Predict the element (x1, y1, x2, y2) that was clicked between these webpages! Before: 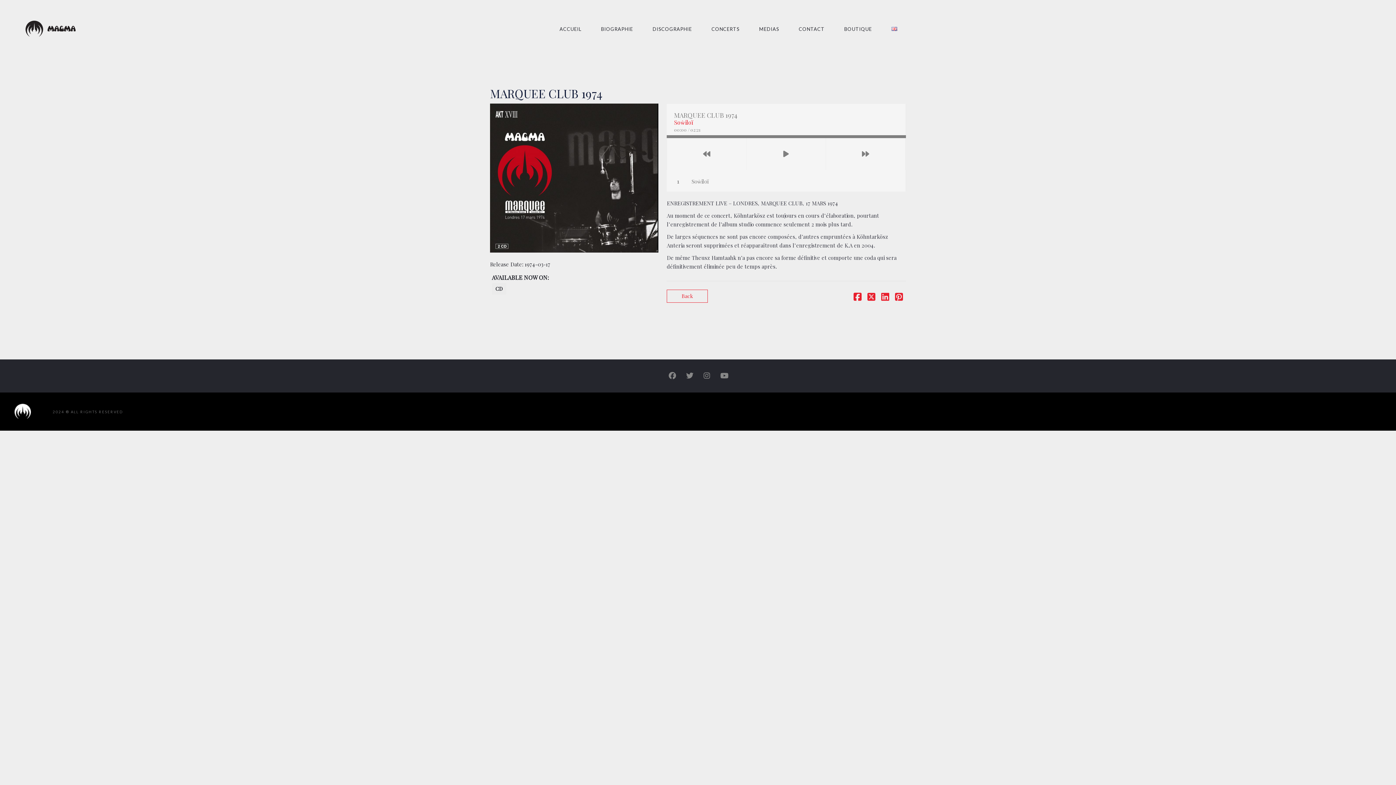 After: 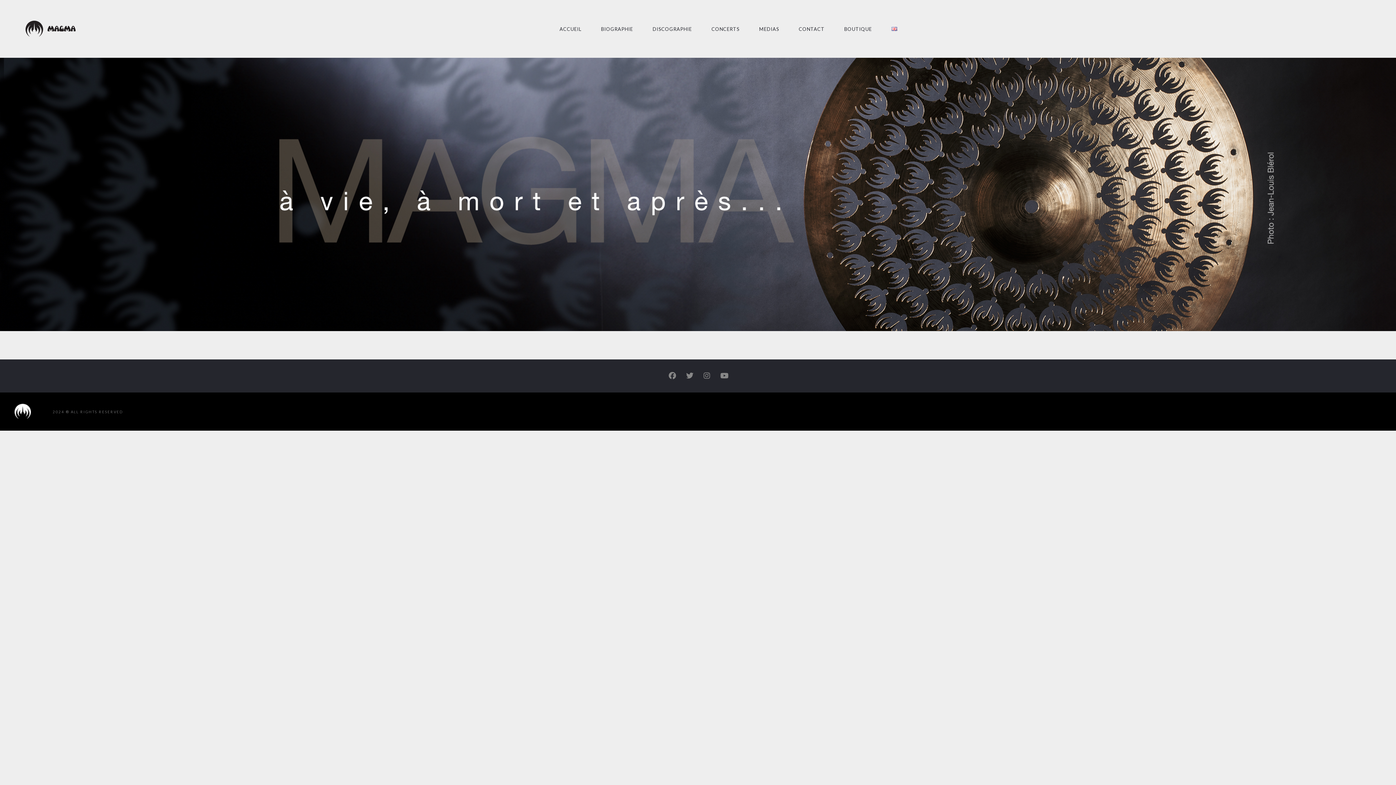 Action: bbox: (25, 20, 75, 36)